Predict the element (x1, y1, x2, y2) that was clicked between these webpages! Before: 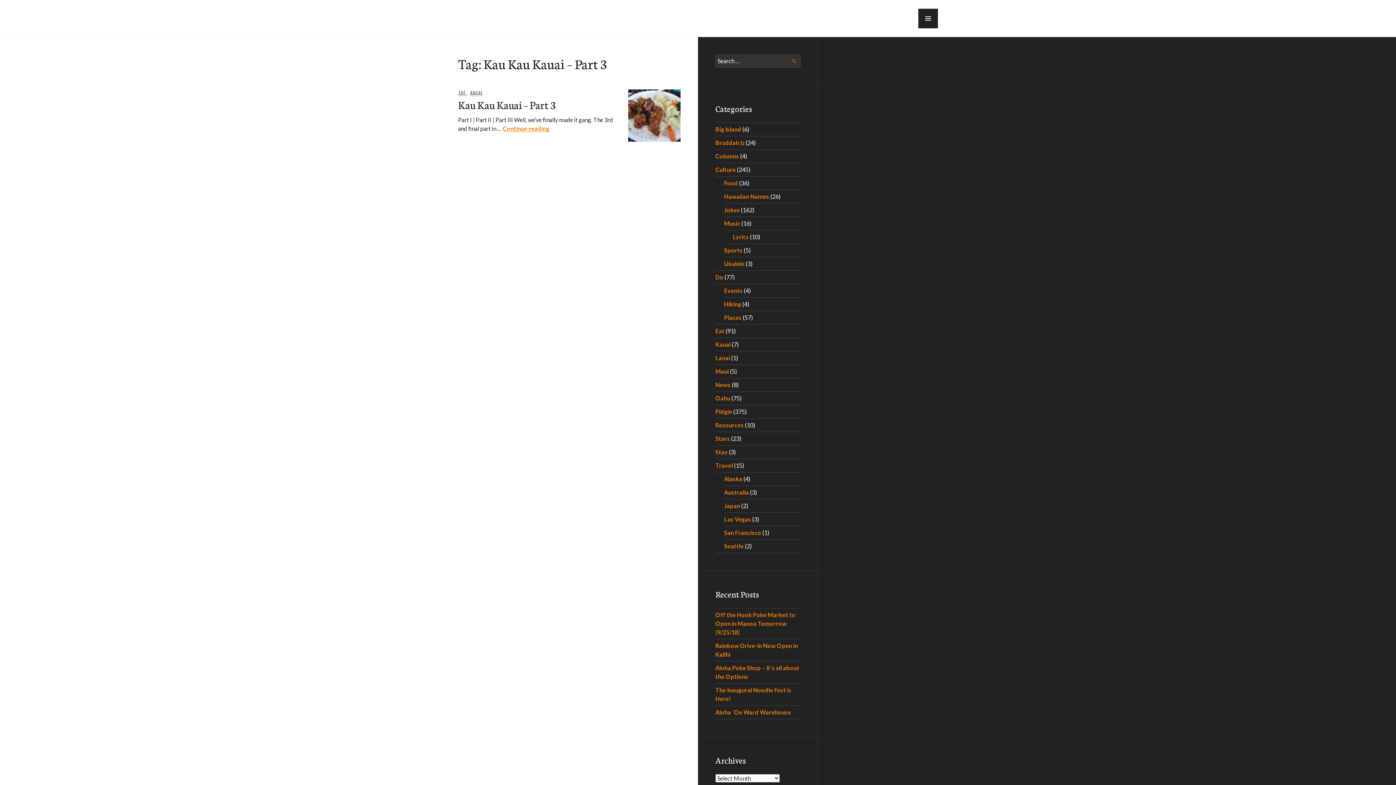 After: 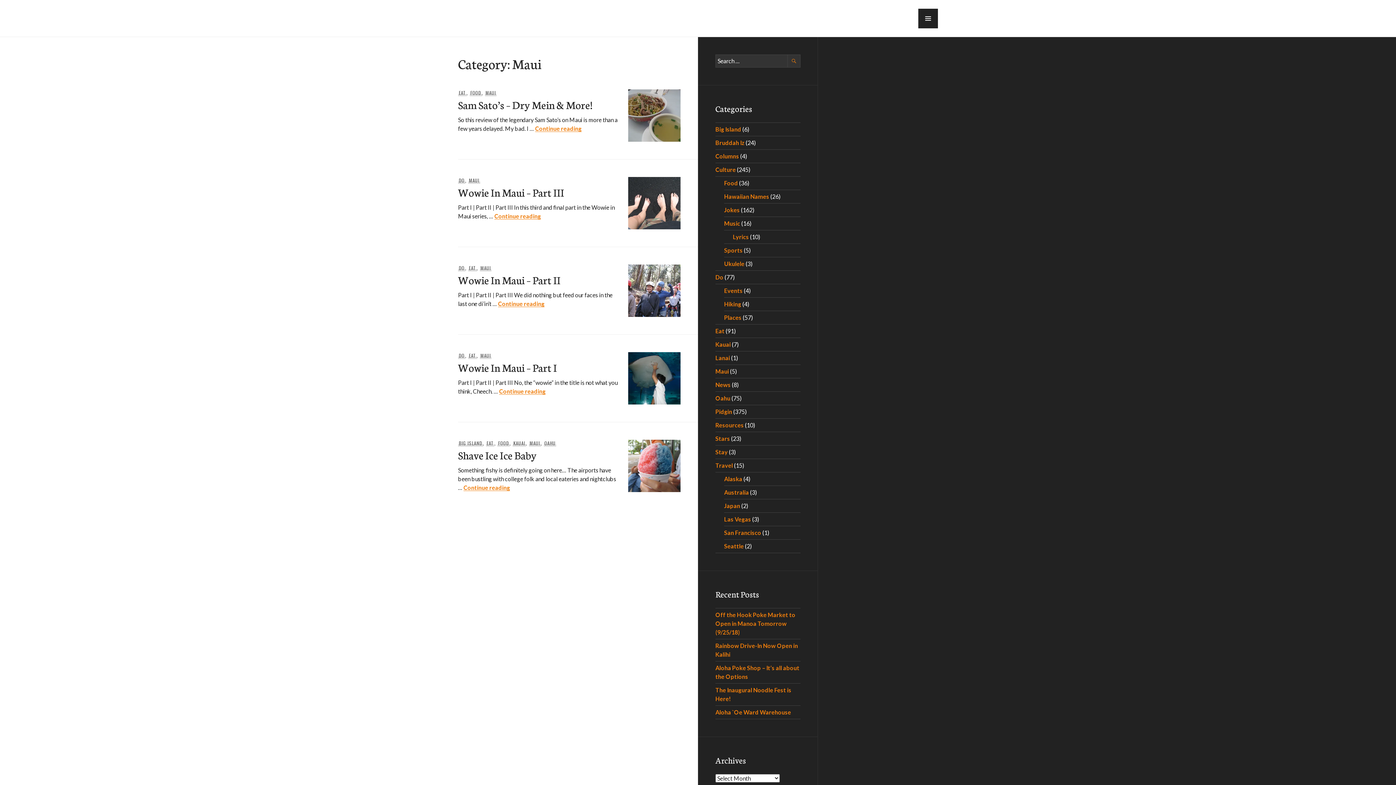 Action: bbox: (715, 368, 729, 374) label: Maui